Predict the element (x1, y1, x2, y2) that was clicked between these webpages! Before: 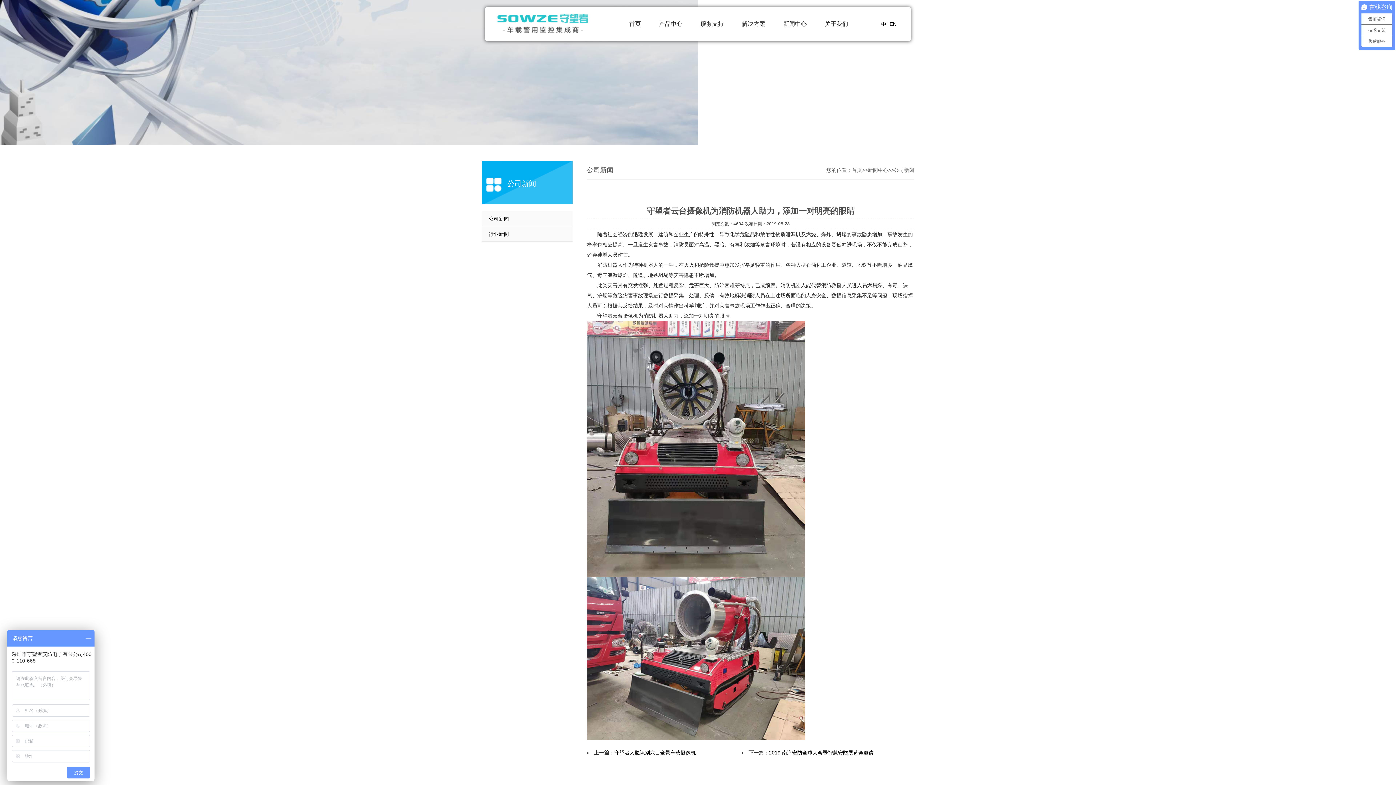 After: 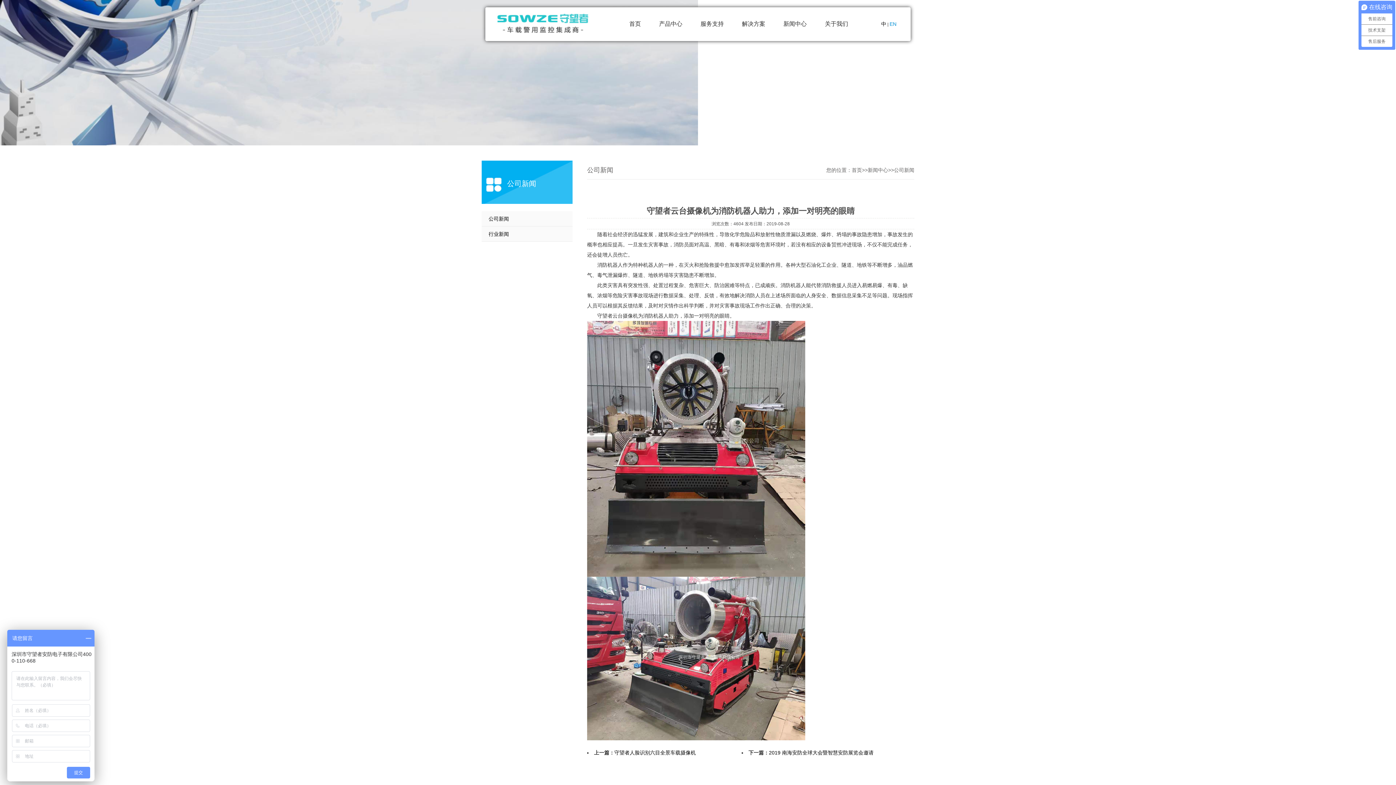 Action: bbox: (889, 21, 896, 26) label: EN